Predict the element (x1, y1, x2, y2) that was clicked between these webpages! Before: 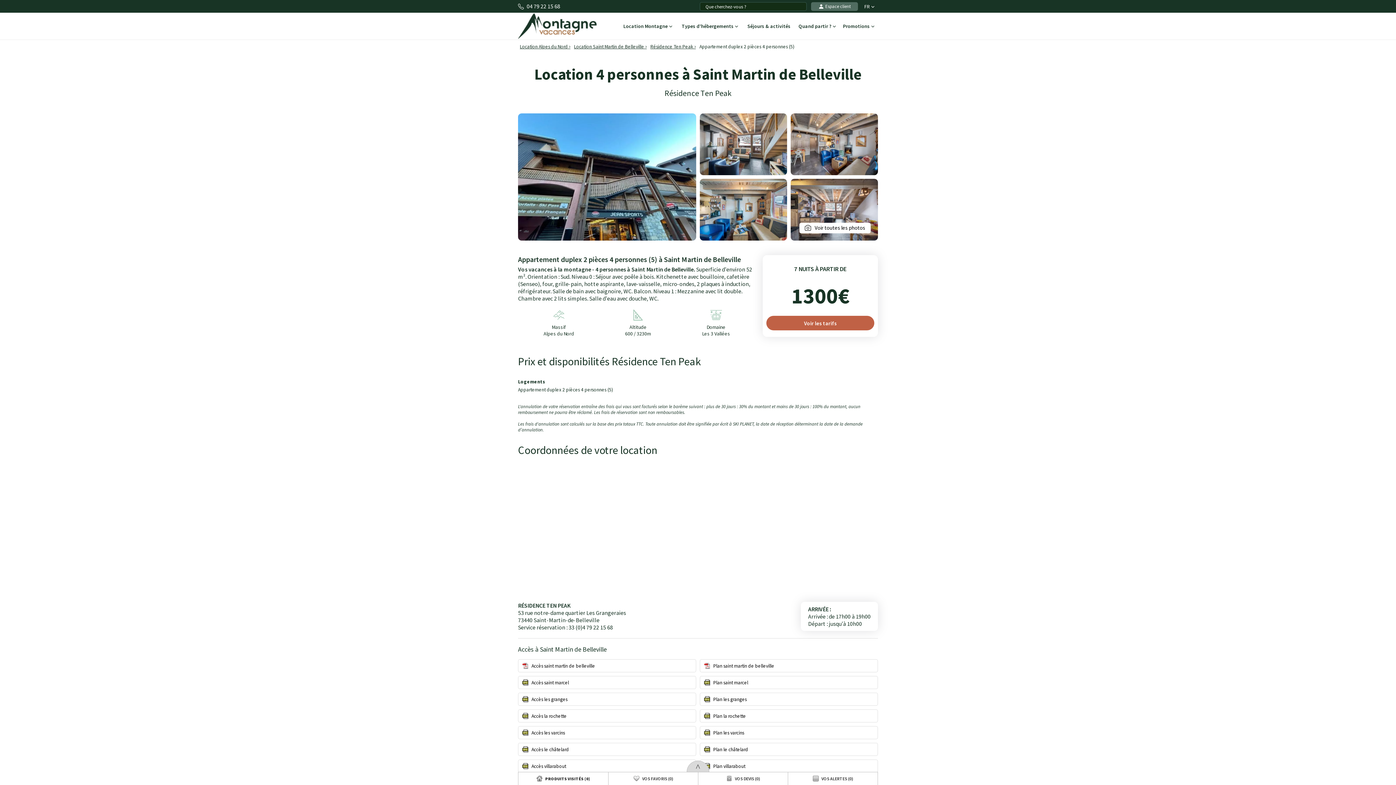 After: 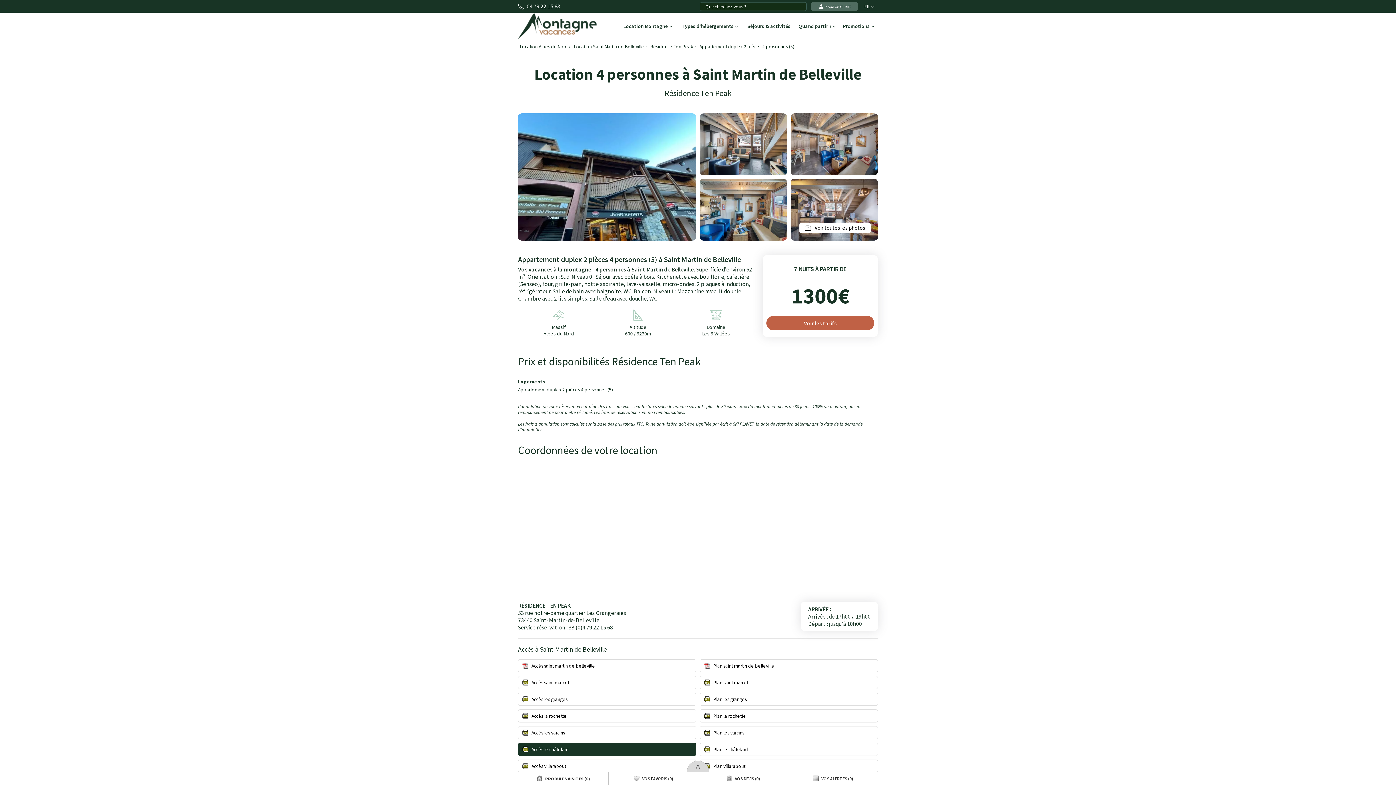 Action: label:  Accès le châtelard bbox: (518, 743, 696, 756)